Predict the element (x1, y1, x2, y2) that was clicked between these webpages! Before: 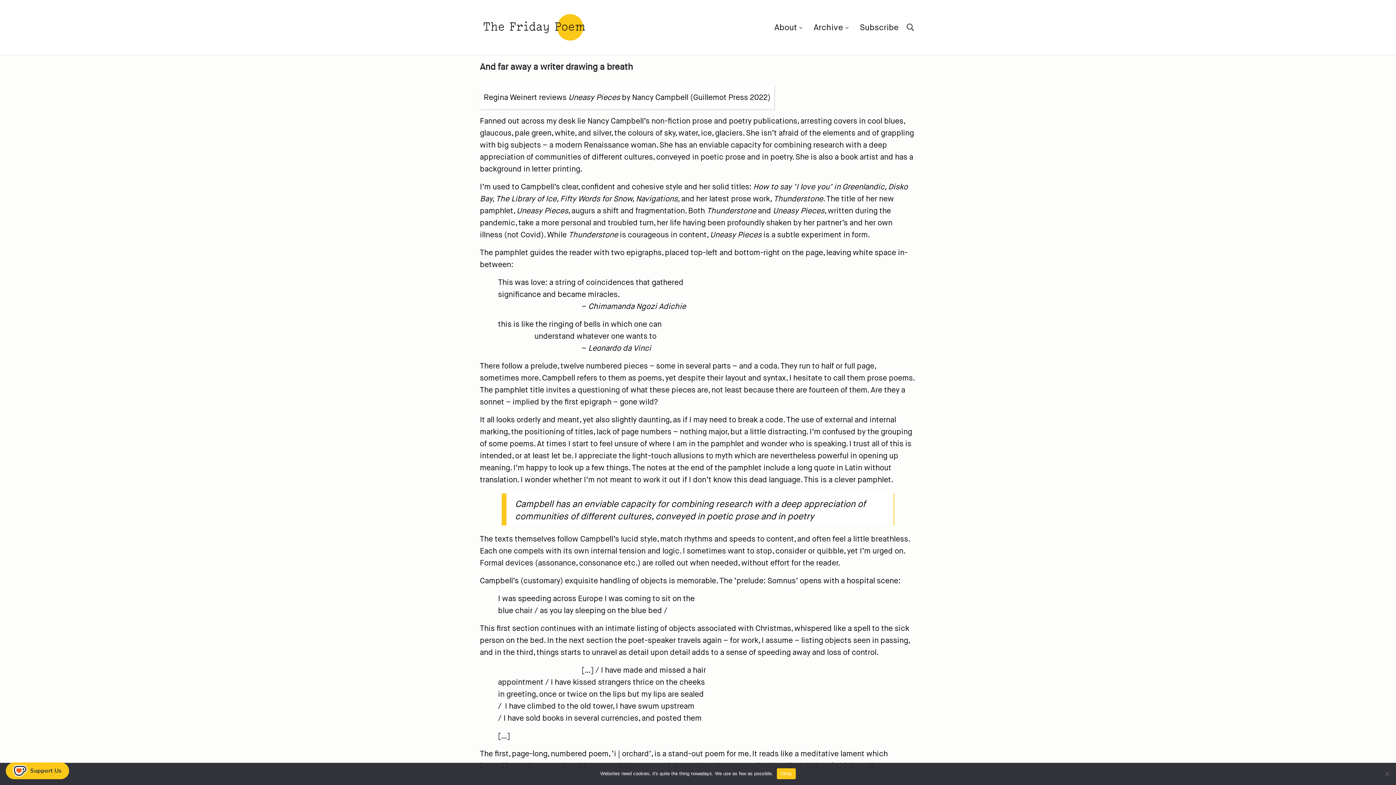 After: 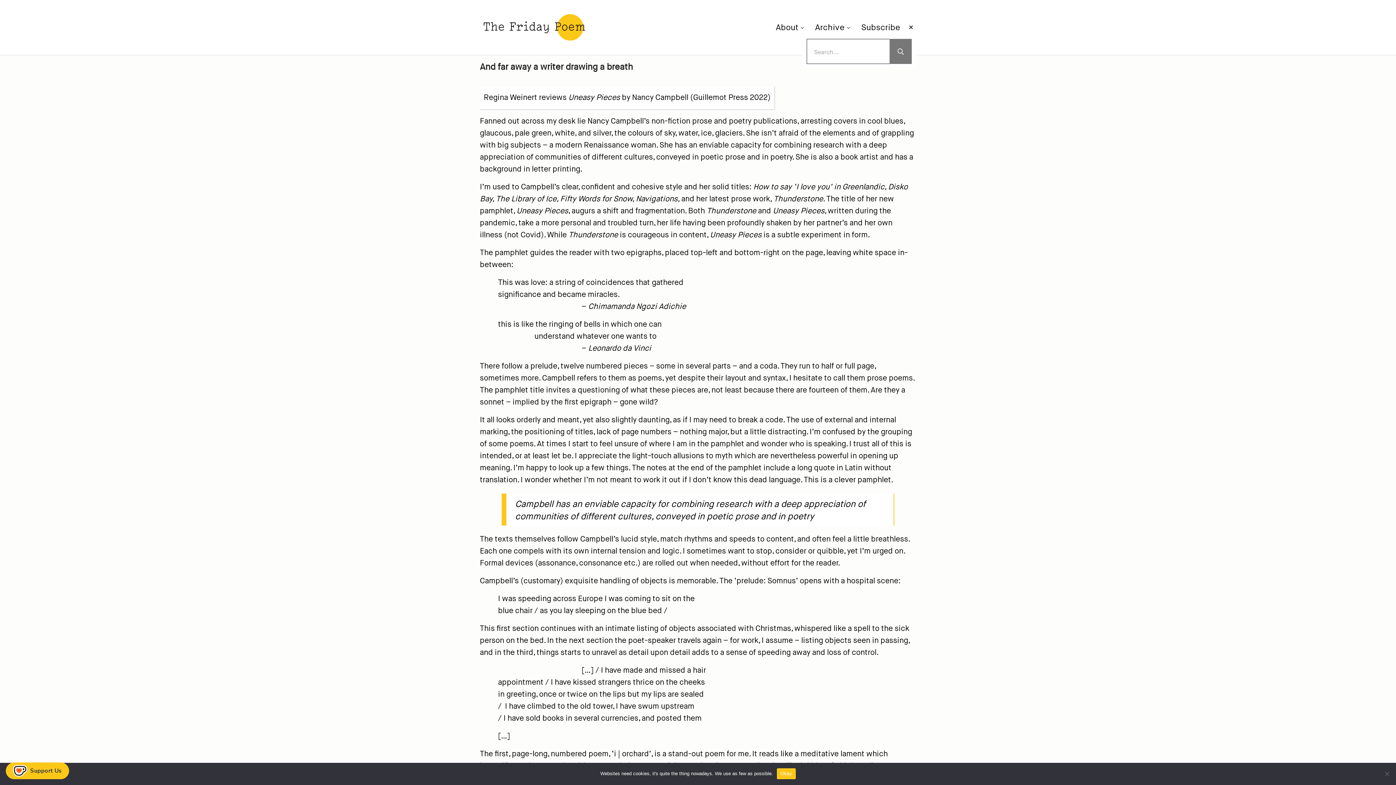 Action: bbox: (904, 19, 916, 35) label: Search